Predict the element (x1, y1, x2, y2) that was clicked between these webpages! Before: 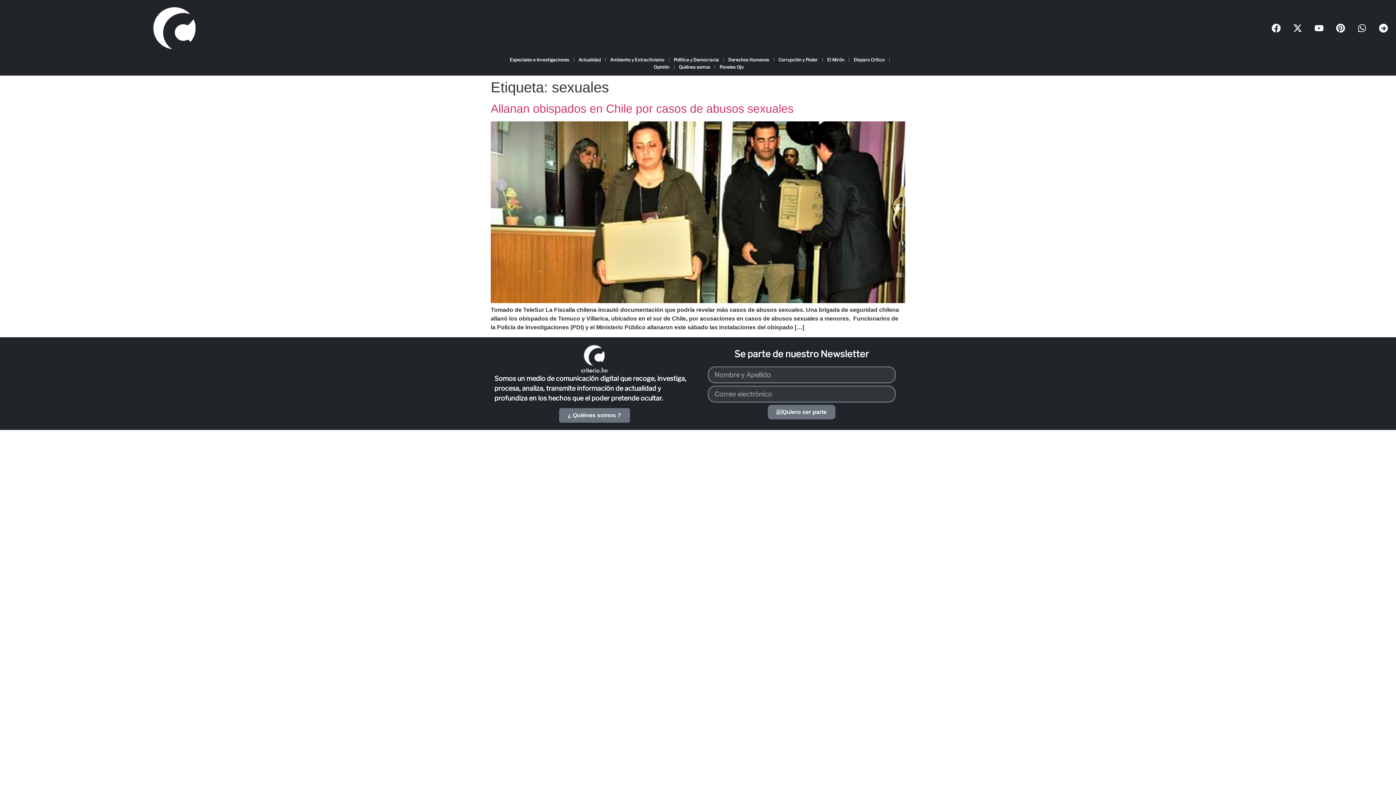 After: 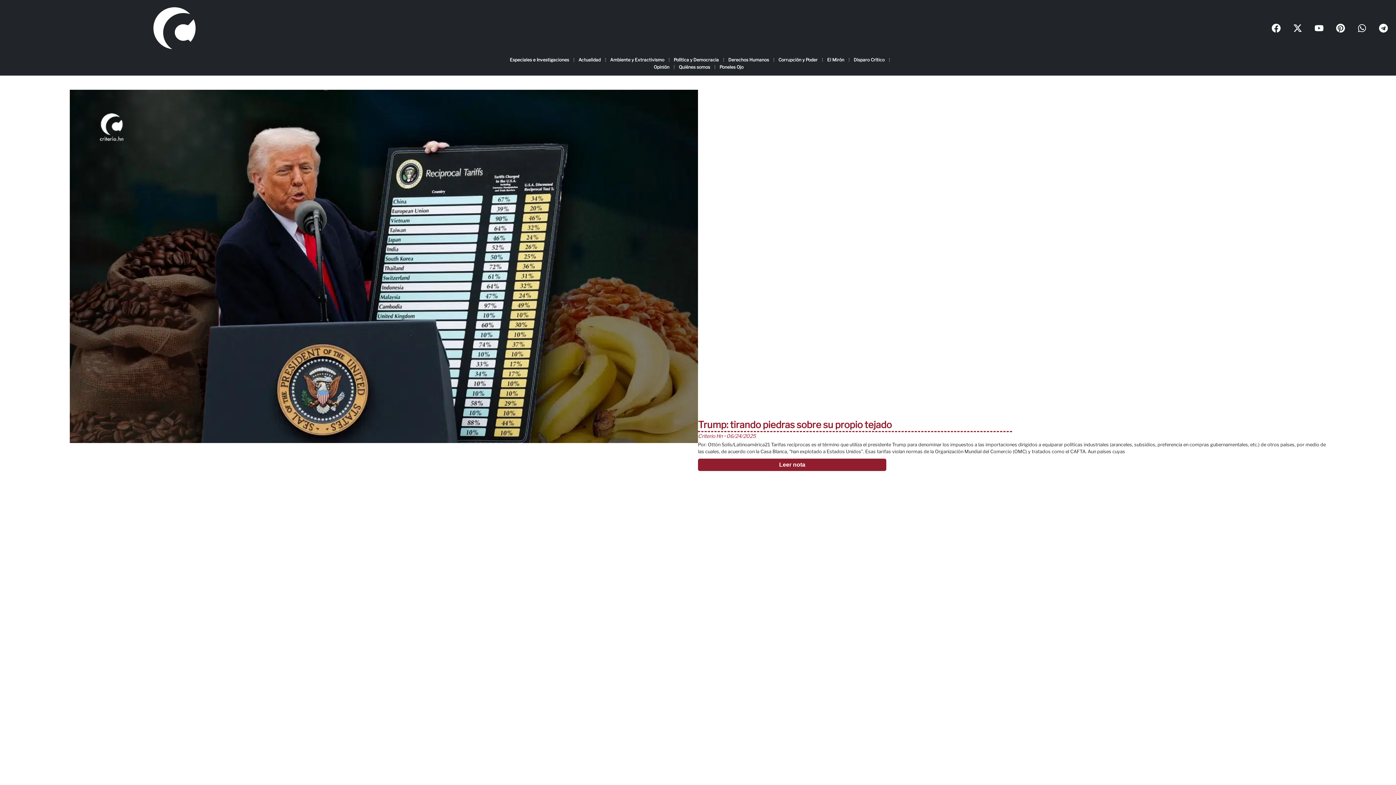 Action: bbox: (34, 7, 314, 49)